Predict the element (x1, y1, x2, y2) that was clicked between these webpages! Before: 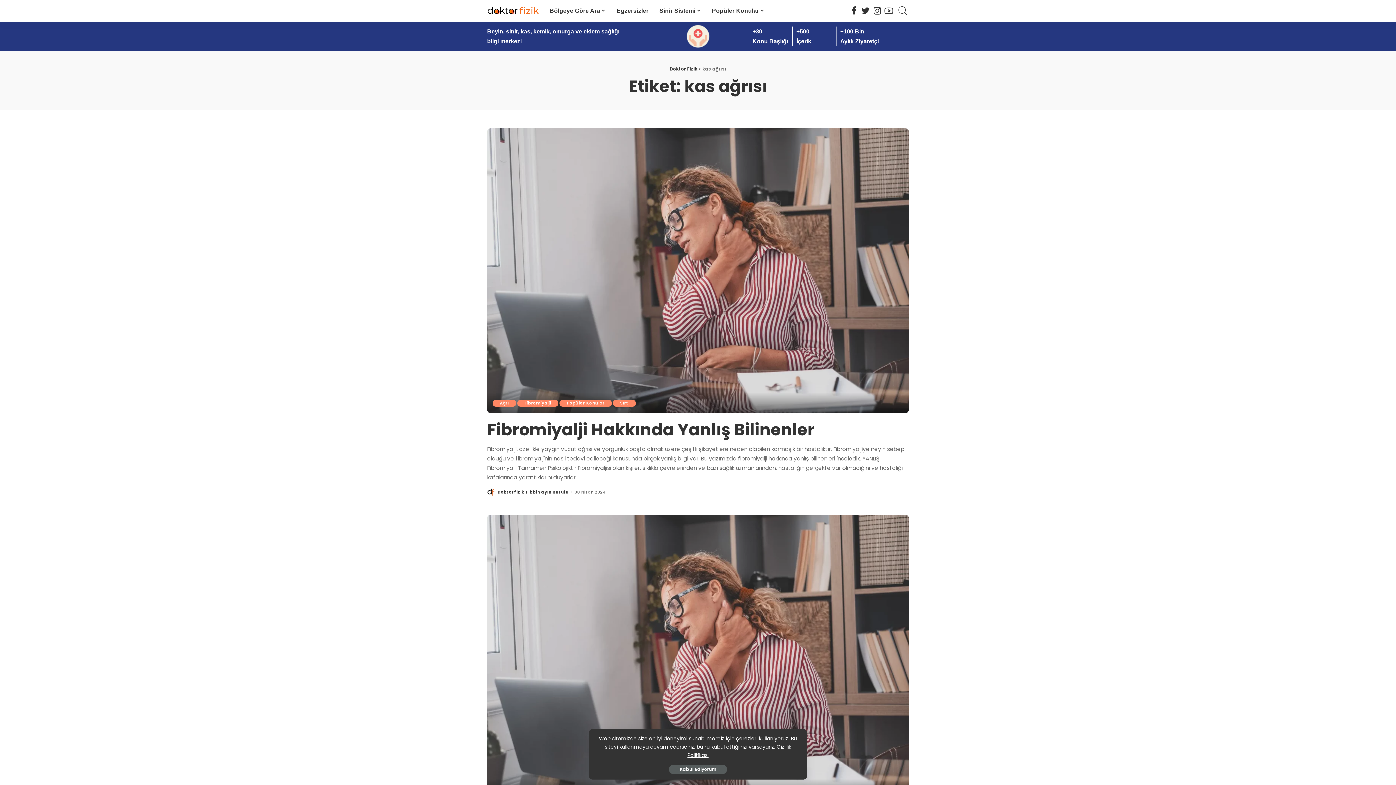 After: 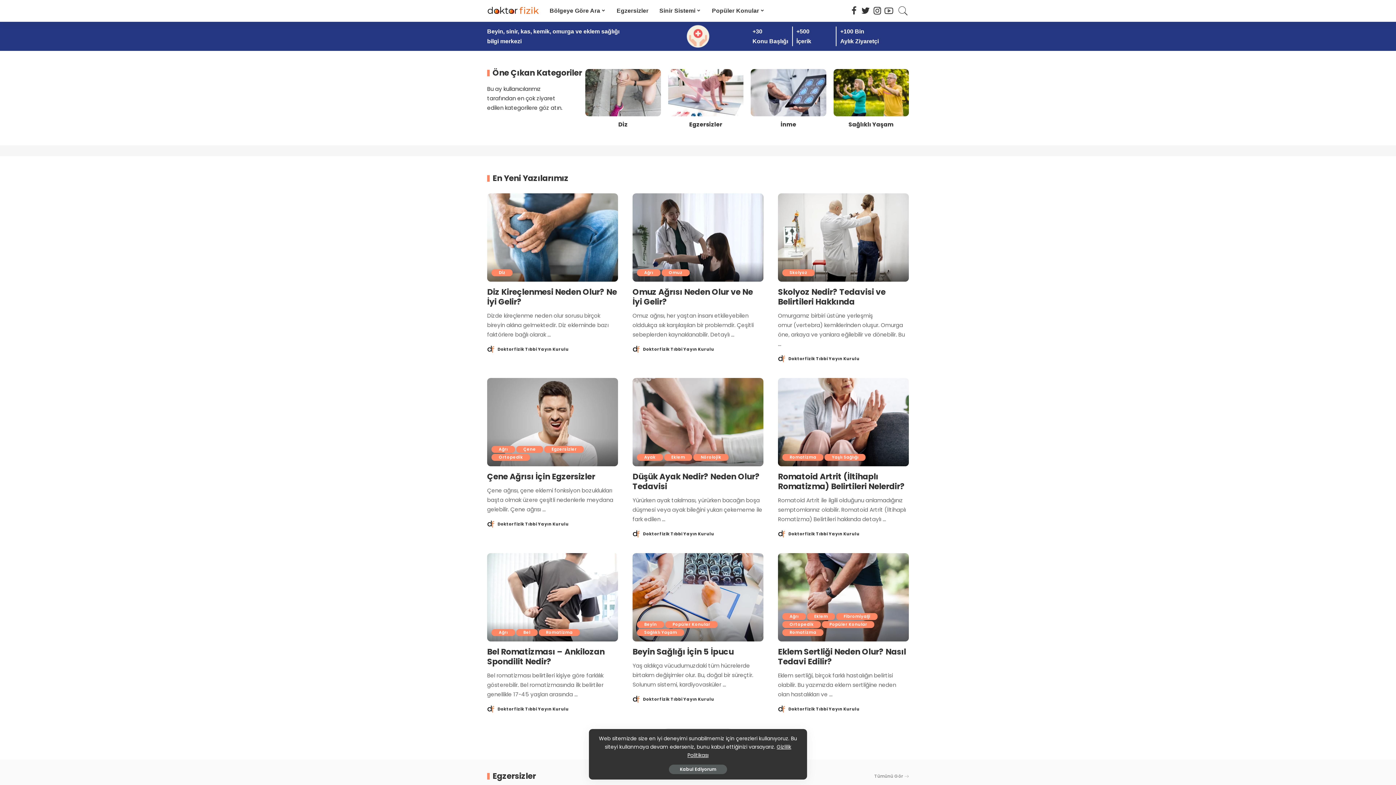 Action: bbox: (487, 4, 538, 17)